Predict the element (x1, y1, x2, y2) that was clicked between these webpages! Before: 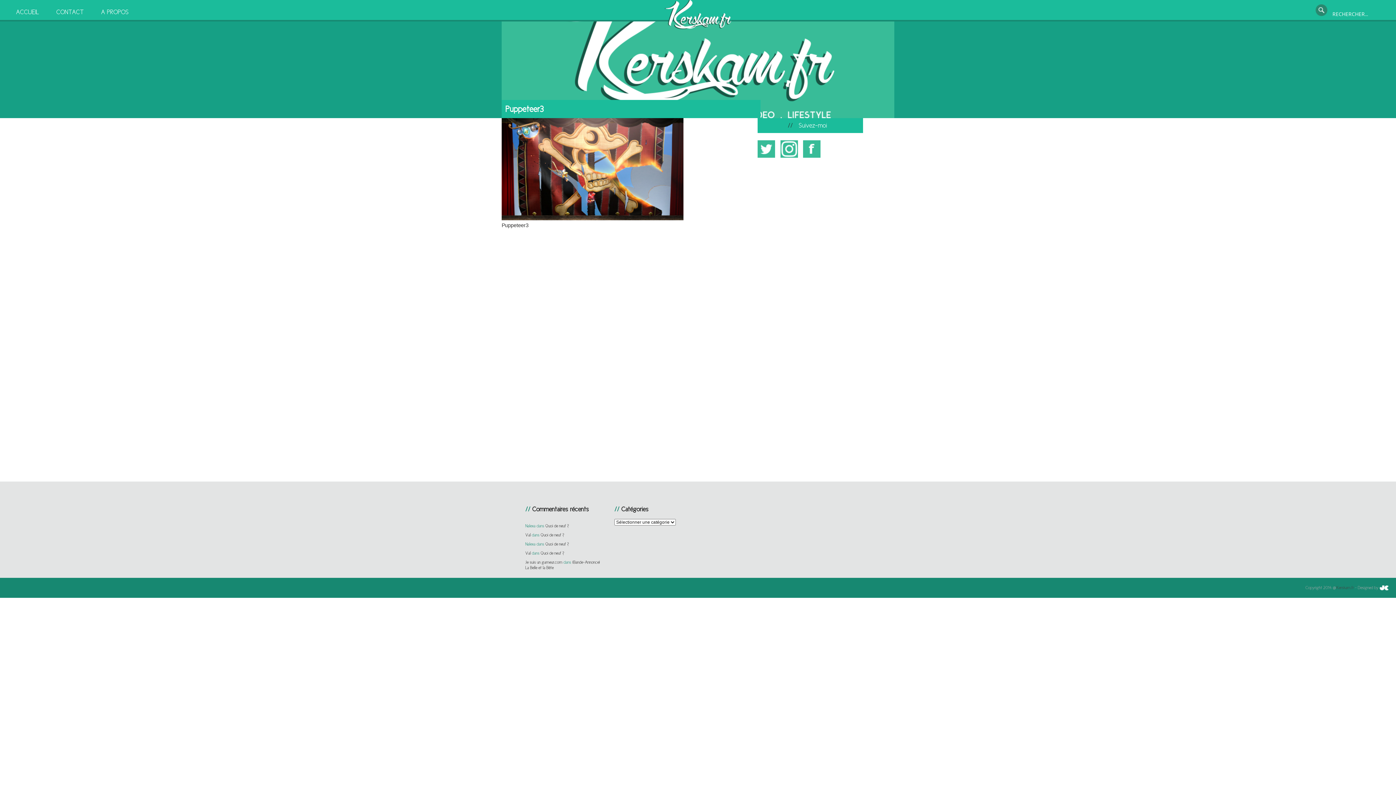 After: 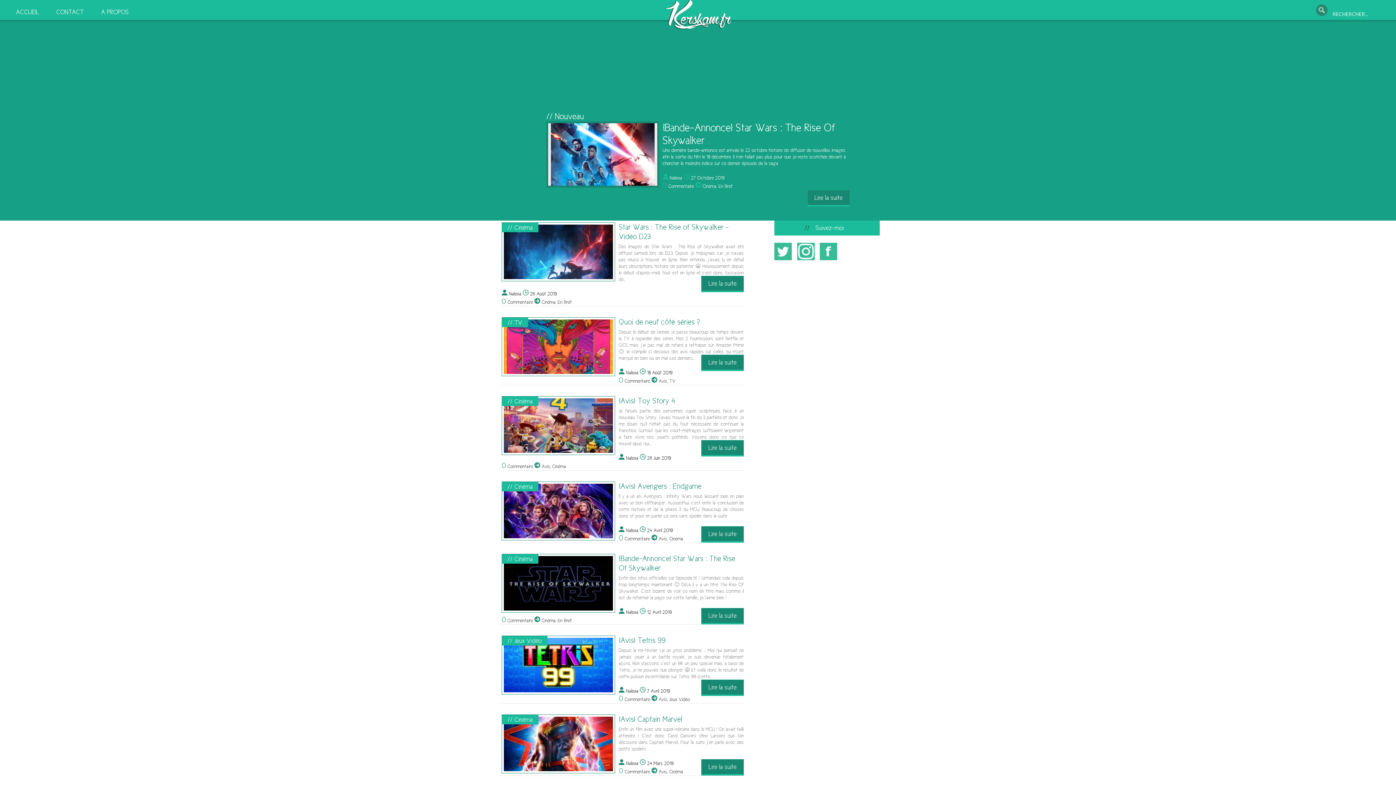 Action: label: Kerskam.fr bbox: (1336, 585, 1354, 590)